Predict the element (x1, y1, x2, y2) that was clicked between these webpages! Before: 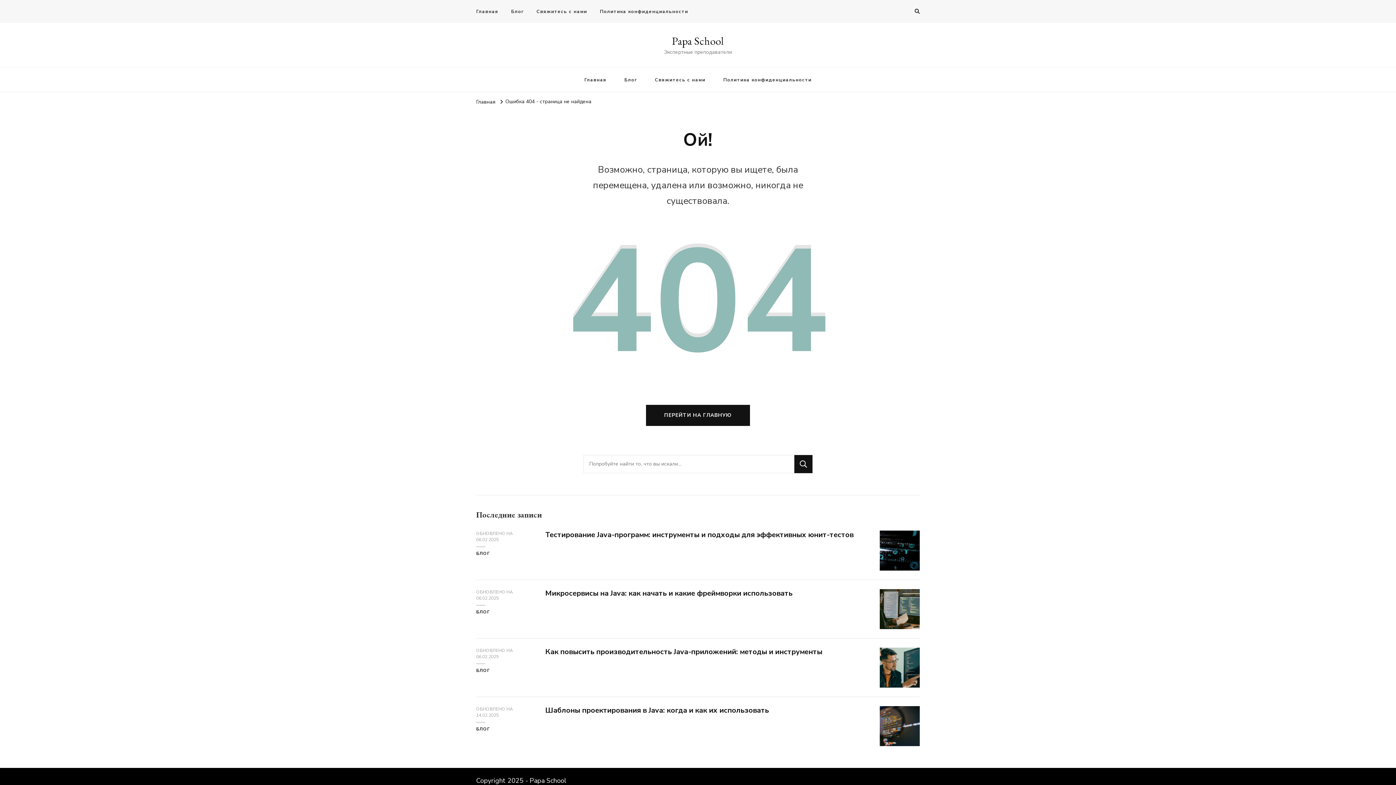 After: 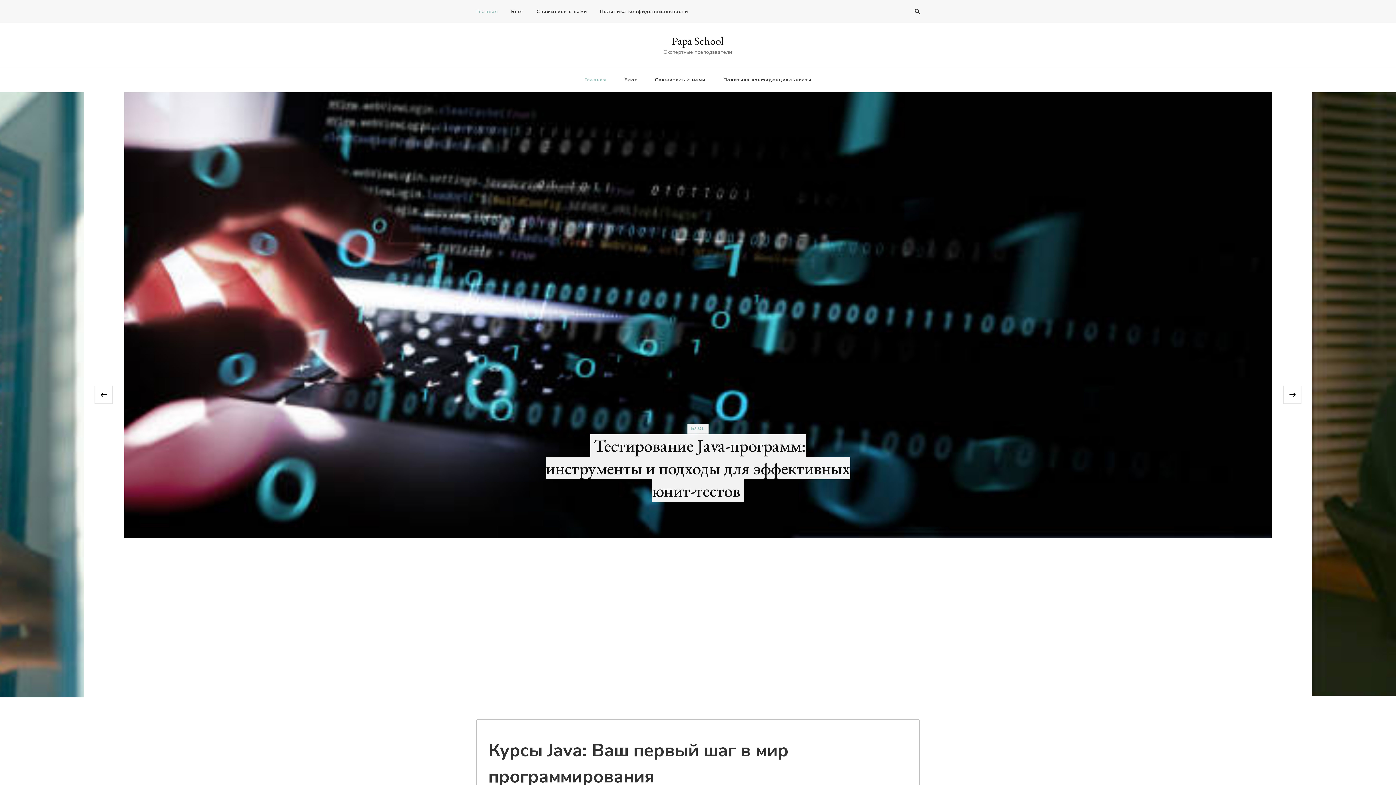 Action: label: ПЕРЕЙТИ НА ГЛАВНУЮ bbox: (646, 404, 750, 426)